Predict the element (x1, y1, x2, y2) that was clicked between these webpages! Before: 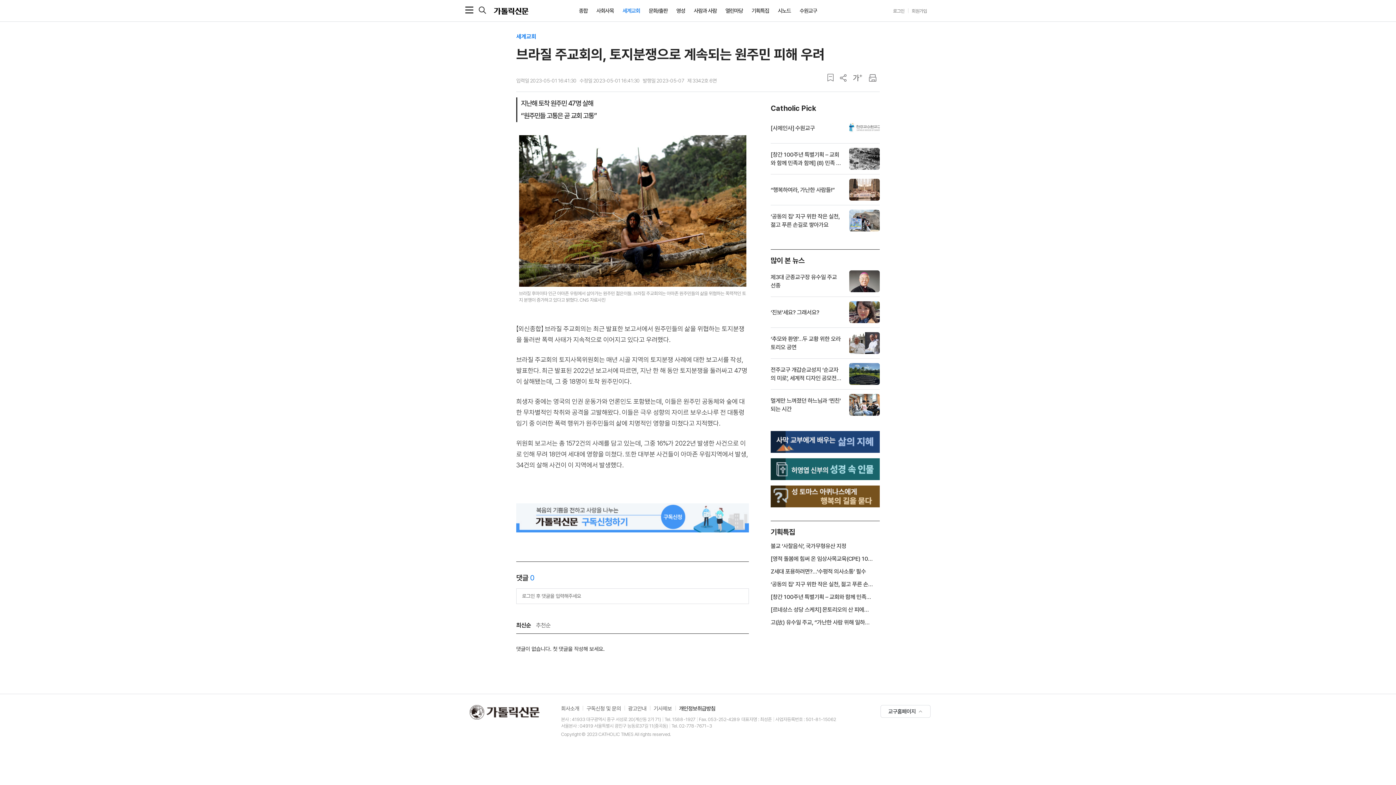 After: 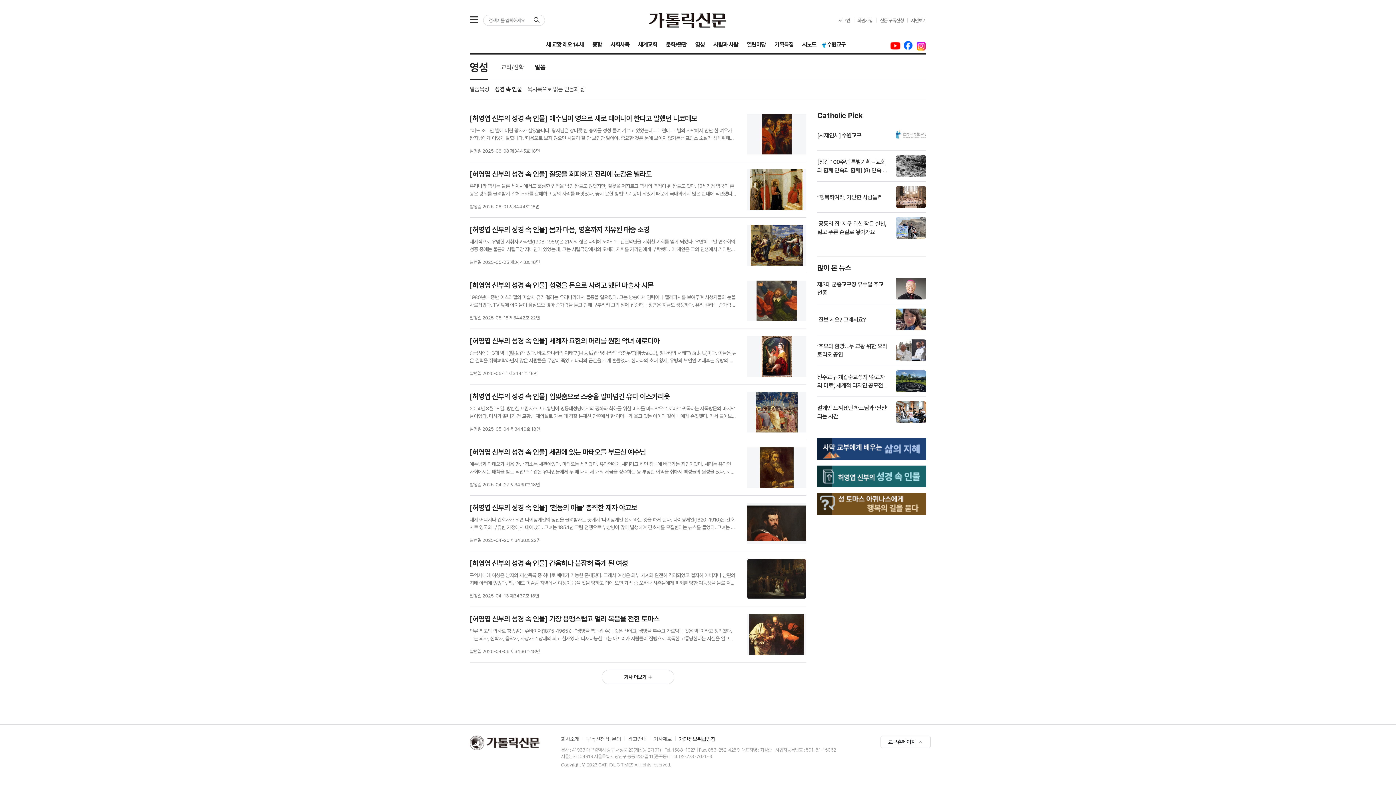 Action: bbox: (770, 458, 880, 480)